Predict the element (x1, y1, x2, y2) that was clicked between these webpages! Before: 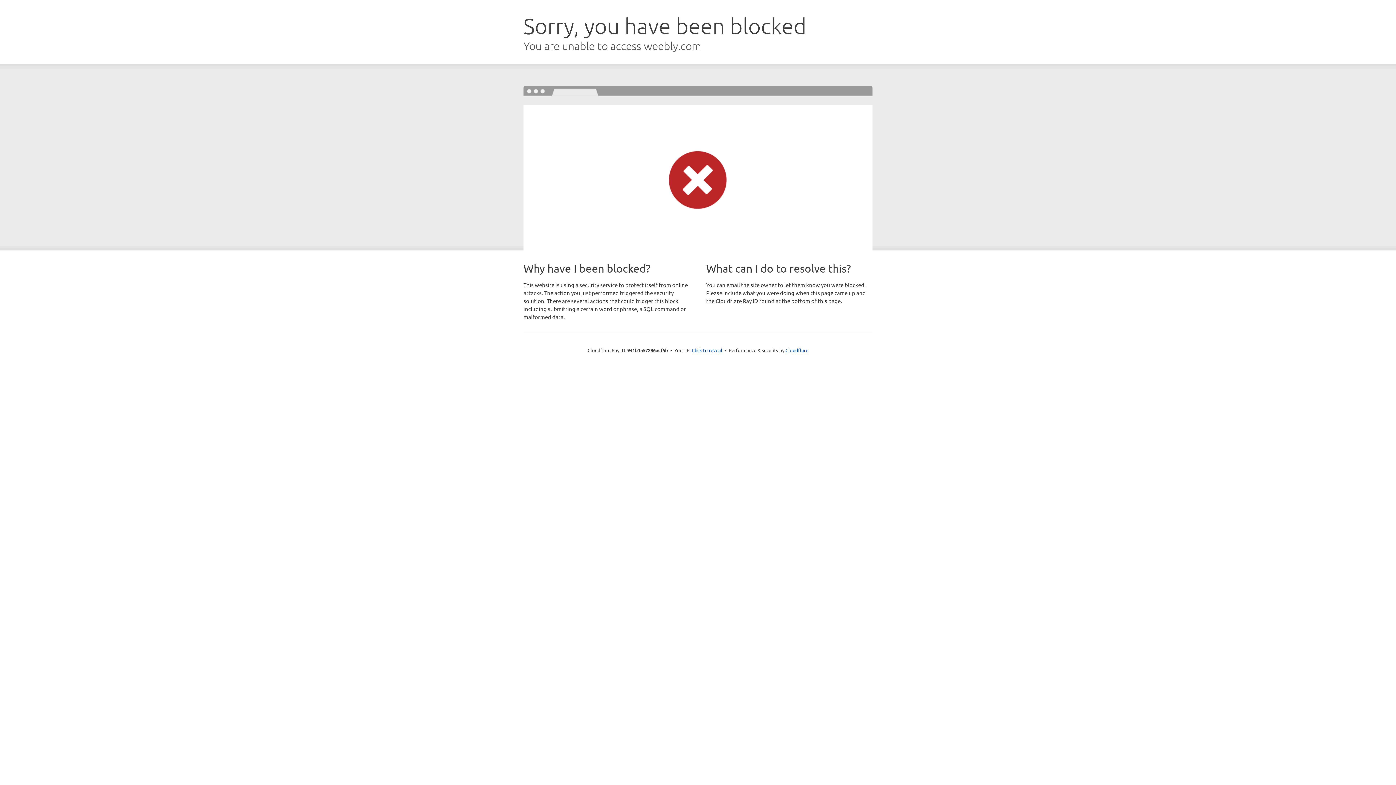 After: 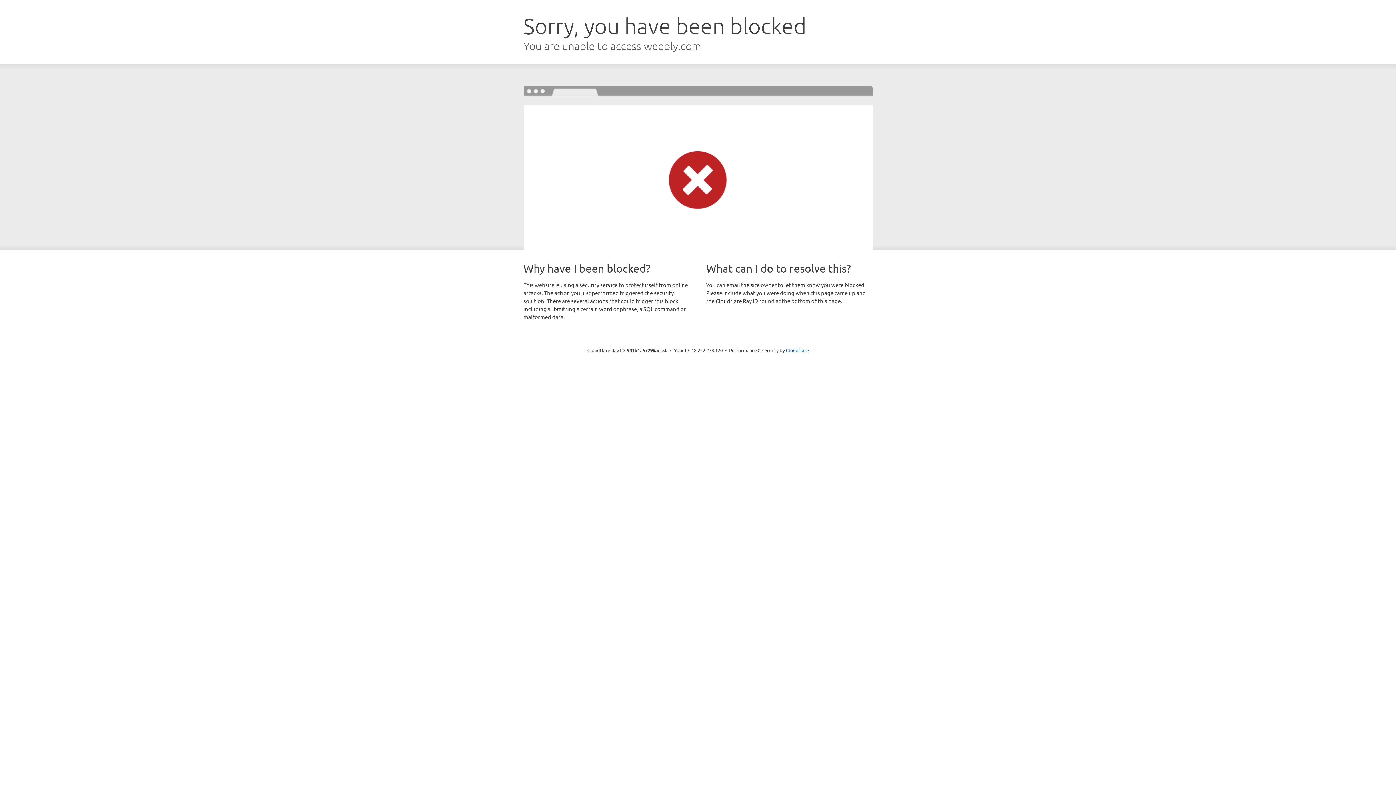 Action: label: Click to reveal bbox: (692, 346, 722, 353)